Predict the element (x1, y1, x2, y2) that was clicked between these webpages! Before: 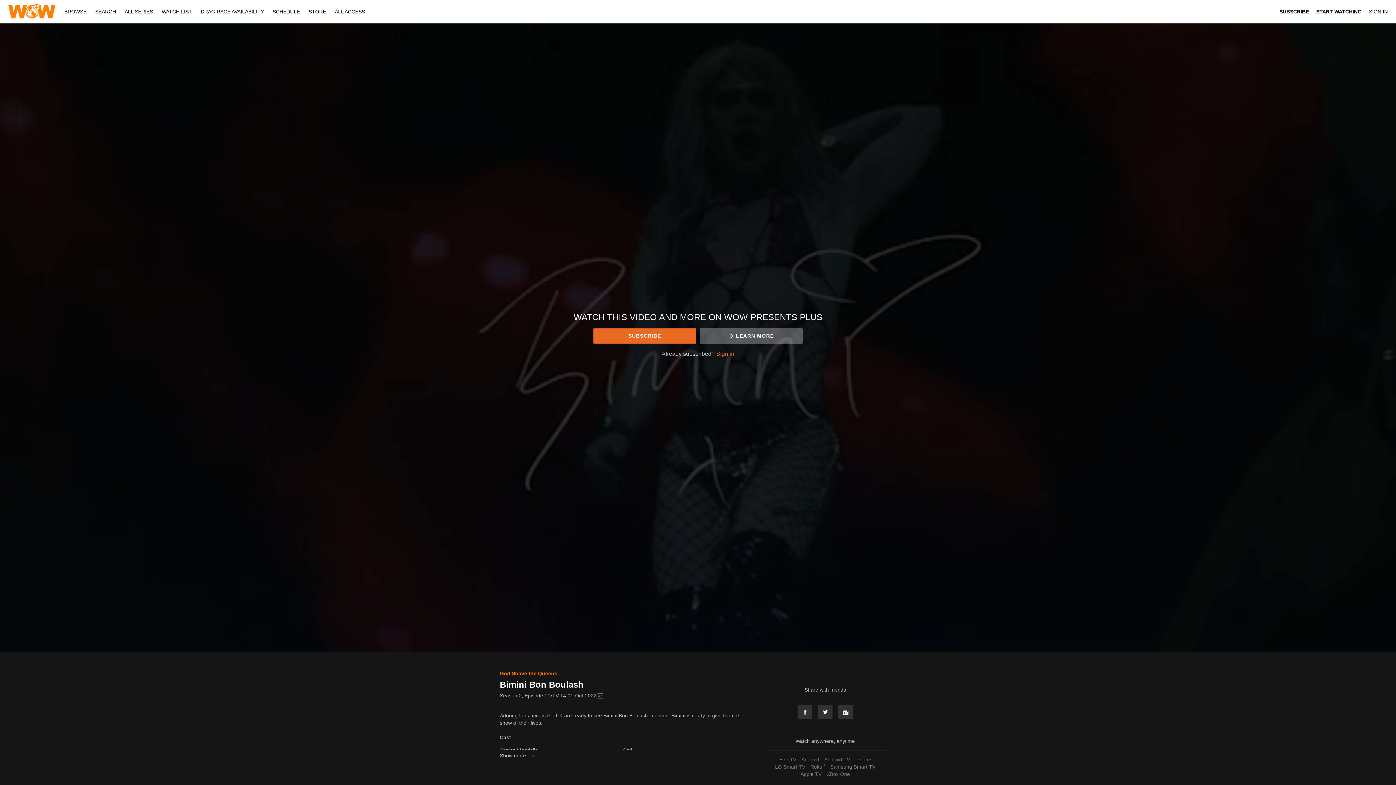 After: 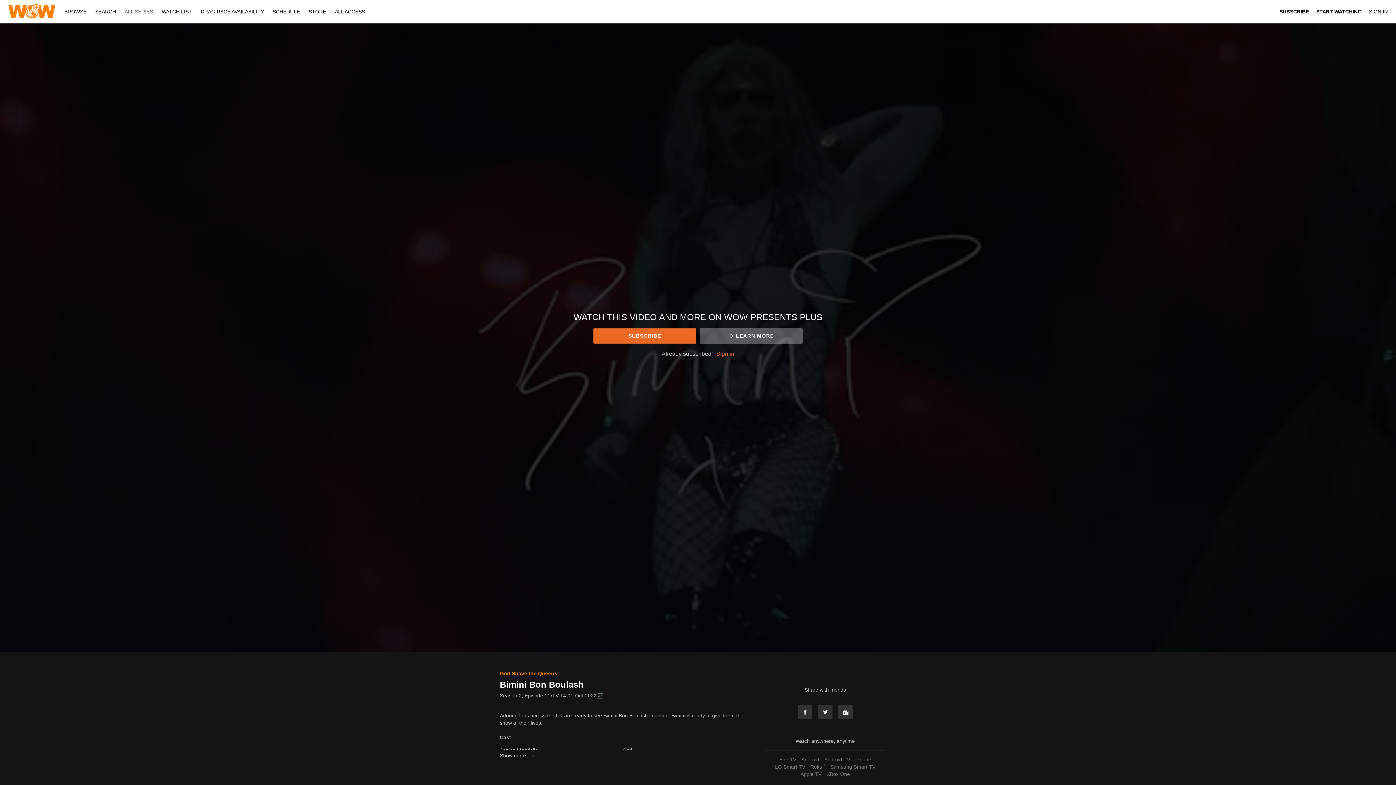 Action: label: ALL SERIES bbox: (121, 8, 156, 14)